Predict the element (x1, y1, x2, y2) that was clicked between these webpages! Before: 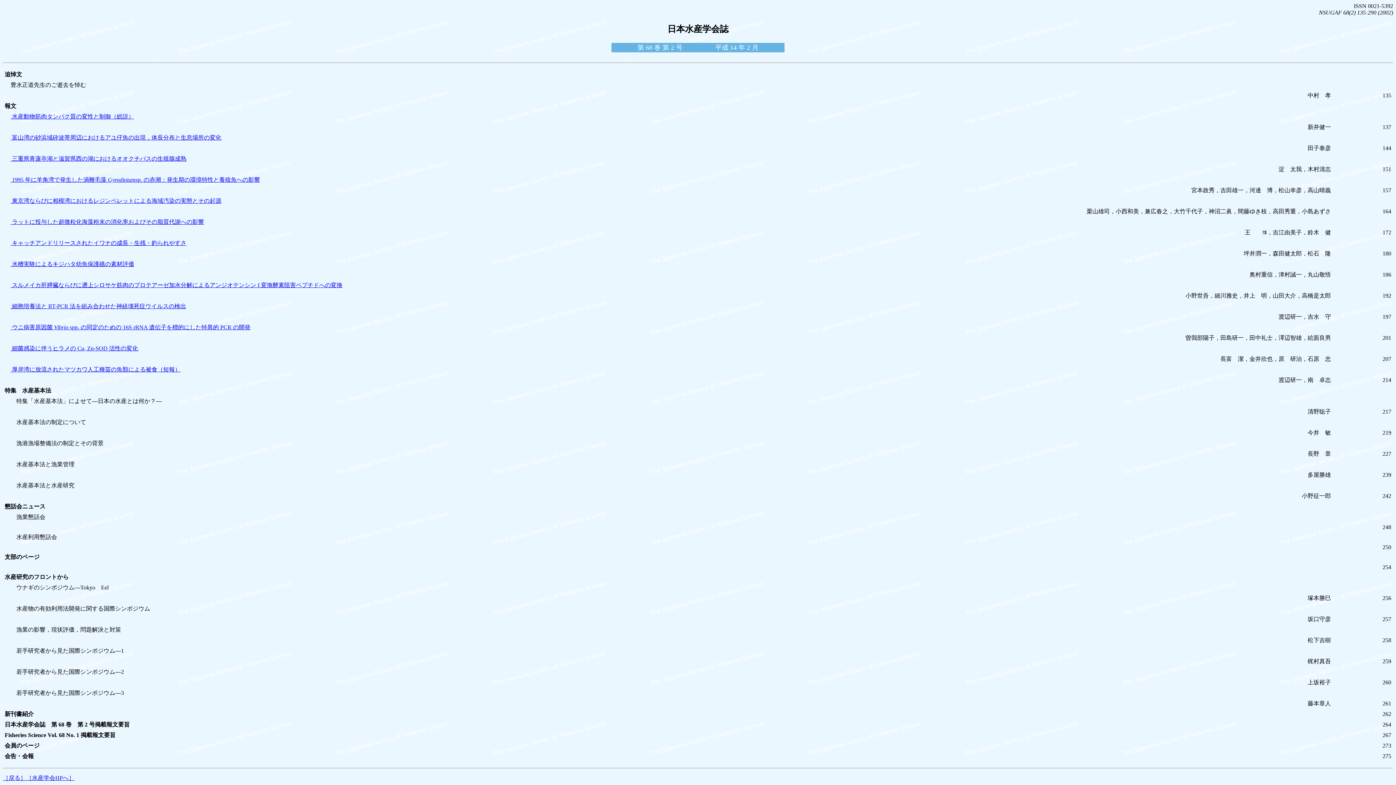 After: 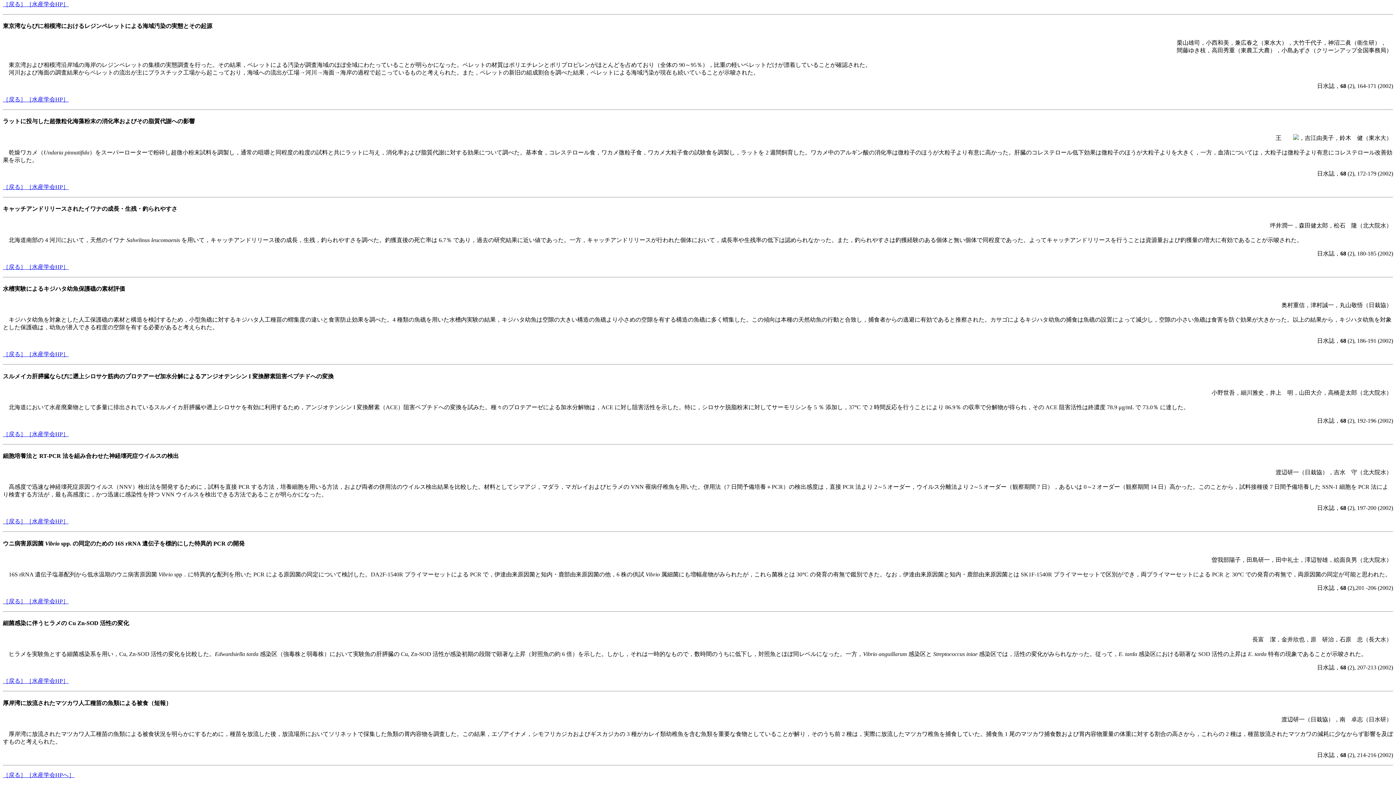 Action: label:  細菌感染に伴うヒラメの Cu, Zn-SOD 活性の変化 bbox: (10, 345, 138, 351)